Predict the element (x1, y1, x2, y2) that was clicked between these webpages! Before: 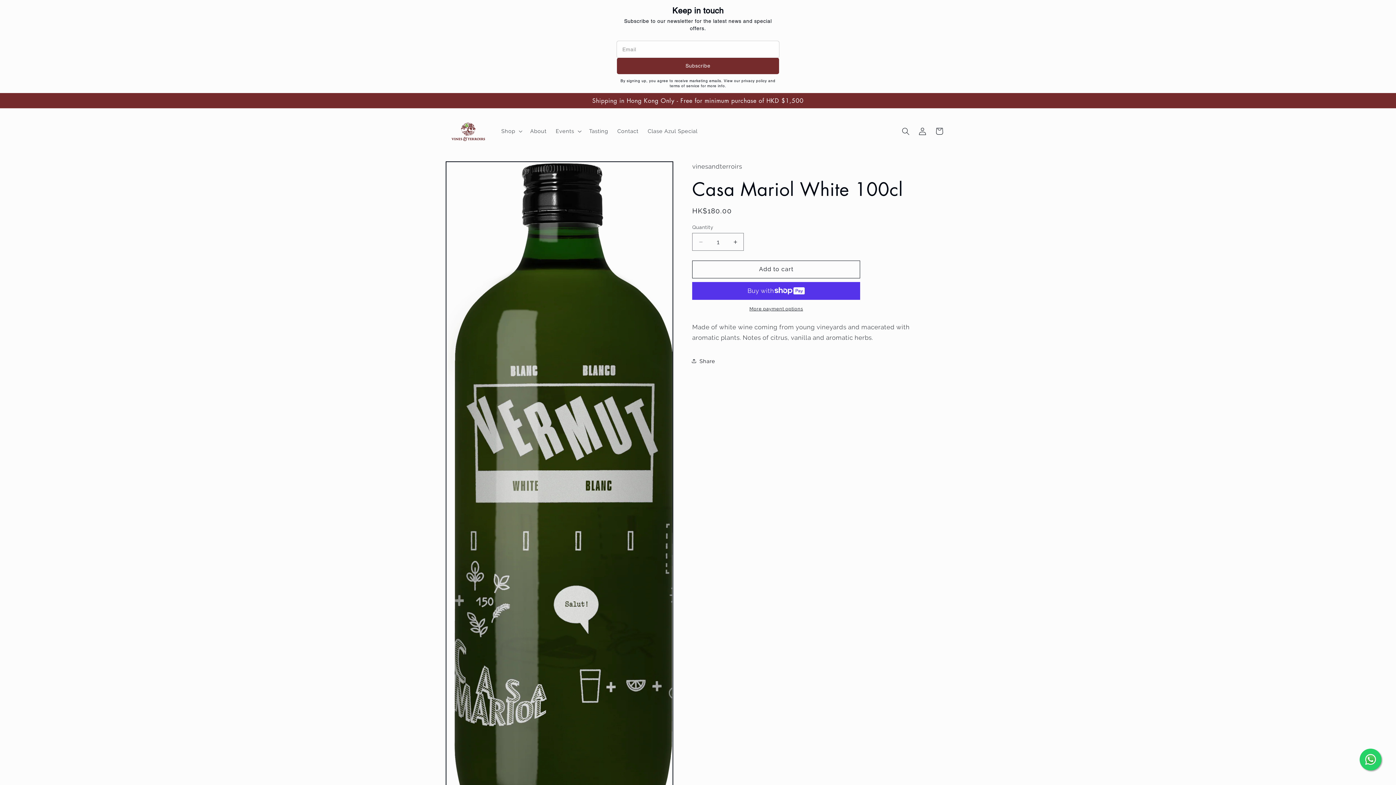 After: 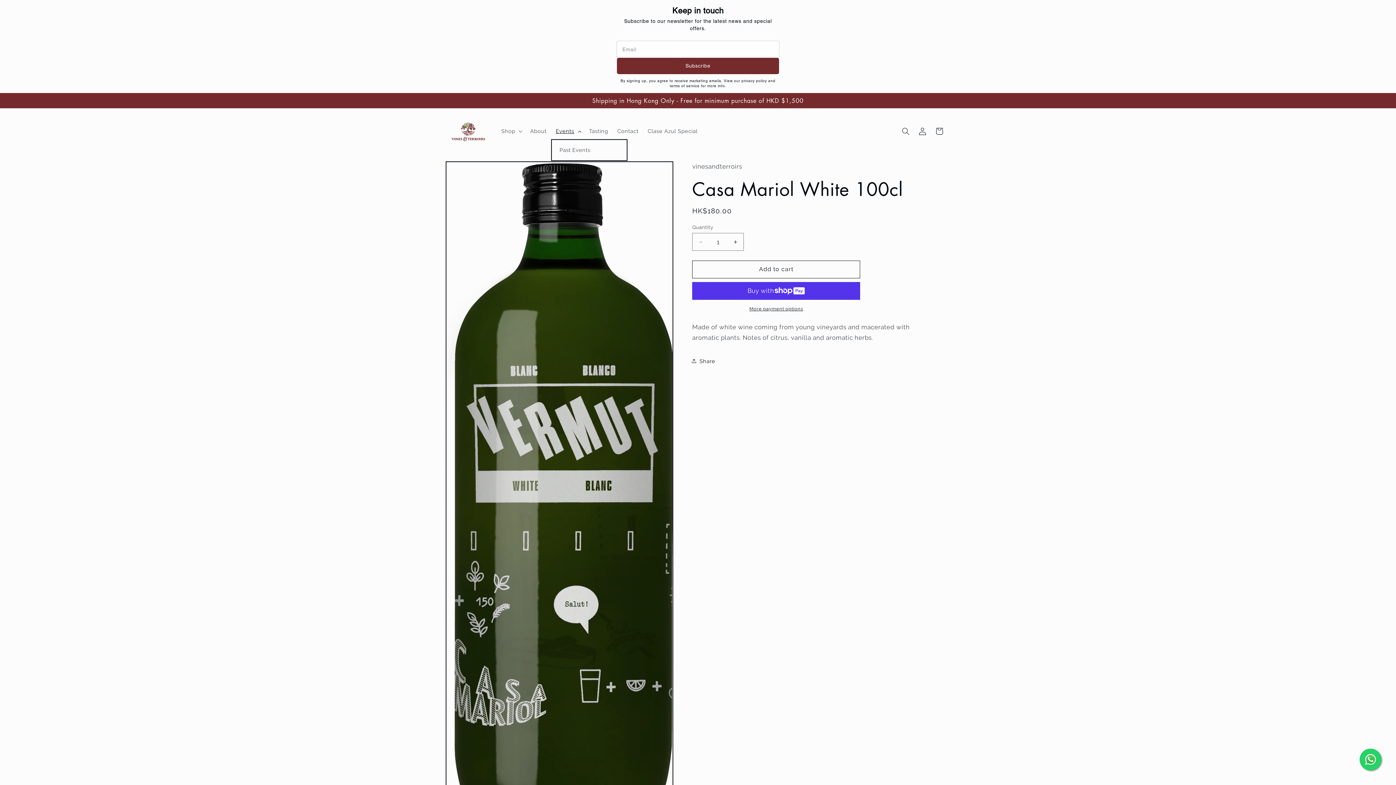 Action: label: Events bbox: (551, 123, 584, 139)